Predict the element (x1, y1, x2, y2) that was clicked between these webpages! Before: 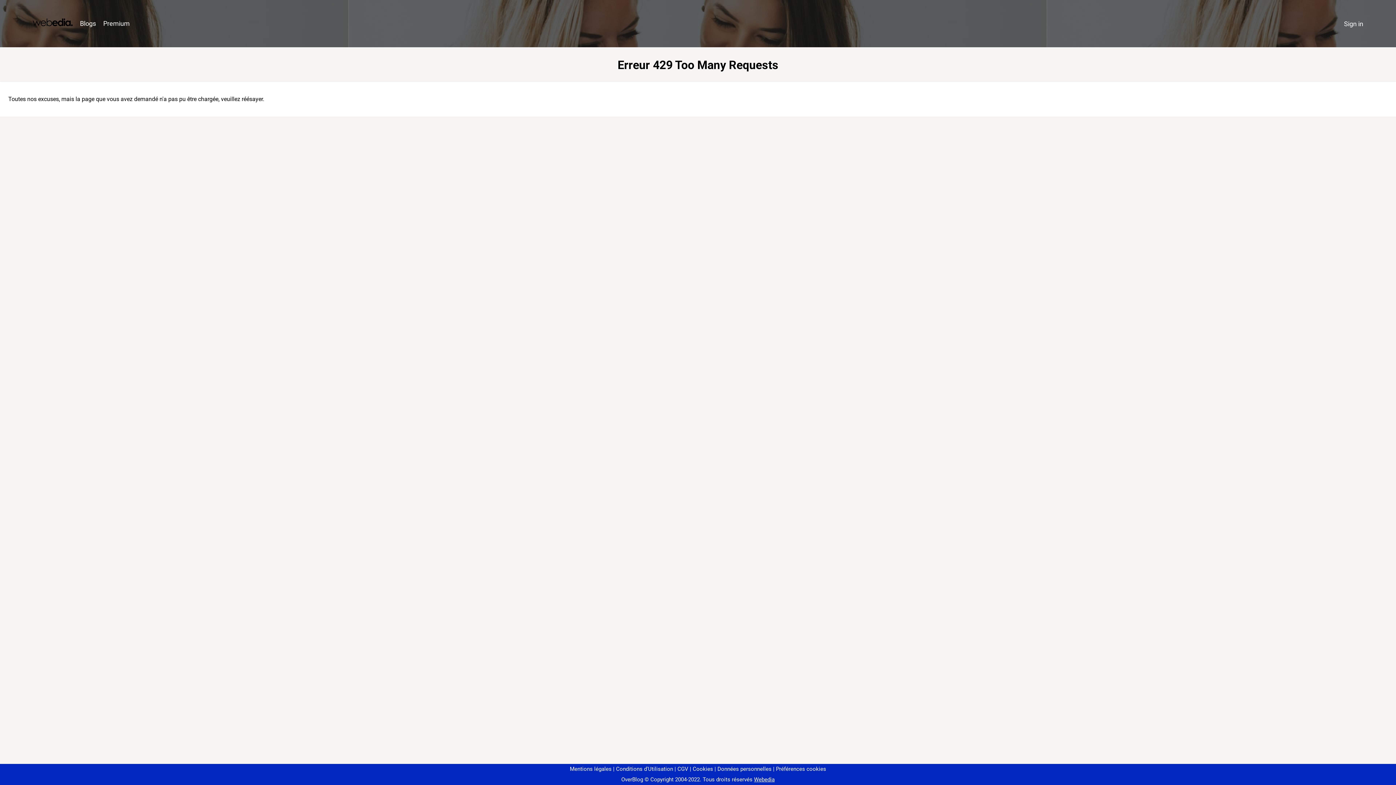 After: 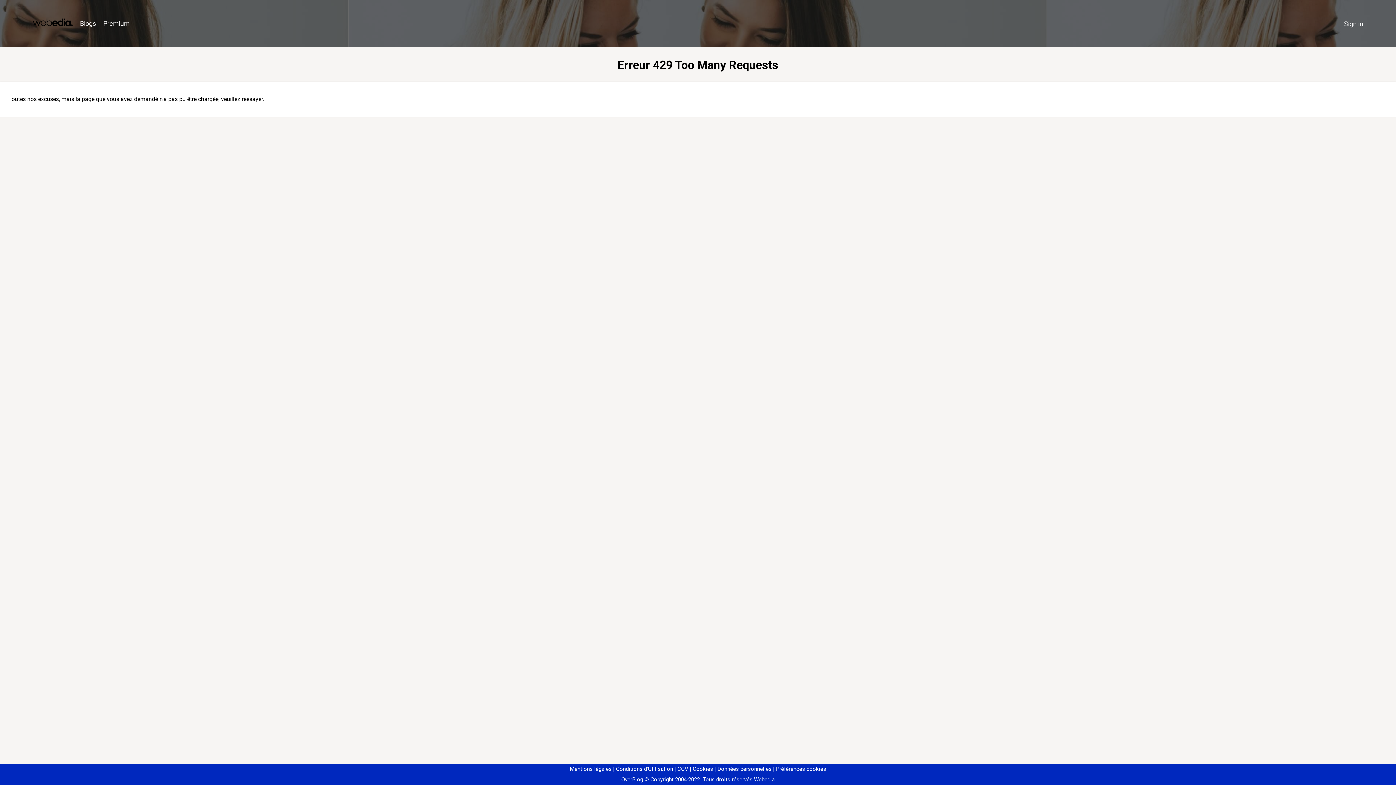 Action: label: Préférences cookies bbox: (773, 766, 826, 772)